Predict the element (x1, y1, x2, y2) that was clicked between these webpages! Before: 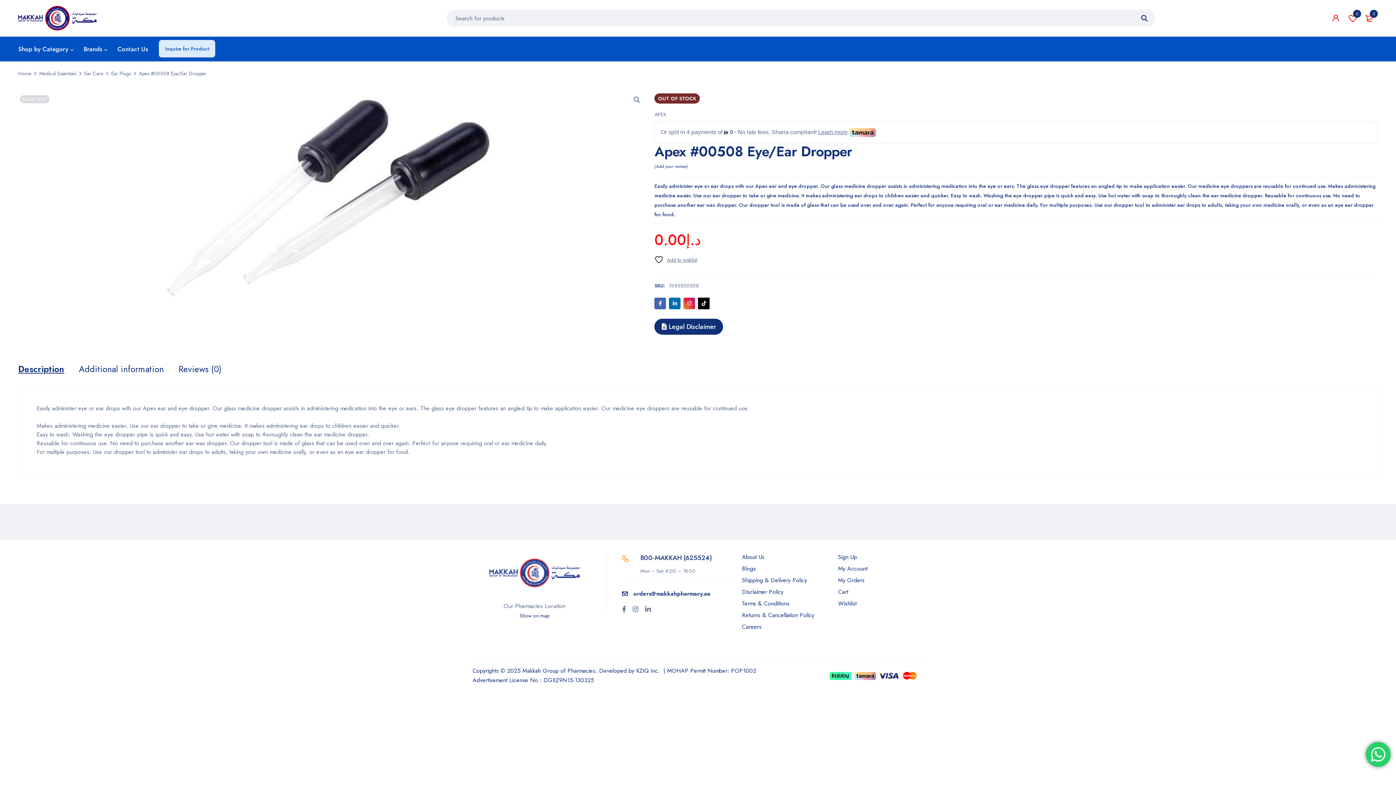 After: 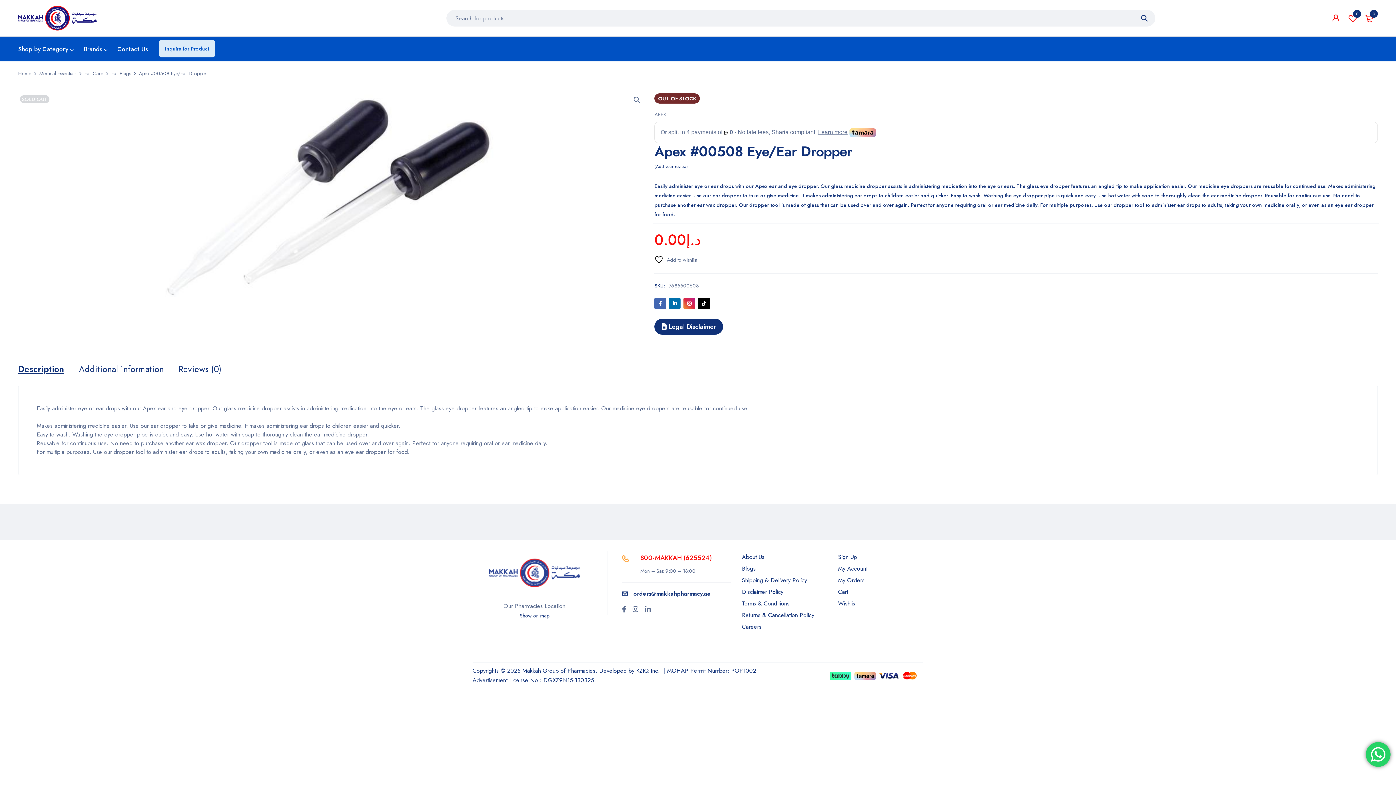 Action: bbox: (640, 553, 711, 562) label: 800-MAKKAH (625524)